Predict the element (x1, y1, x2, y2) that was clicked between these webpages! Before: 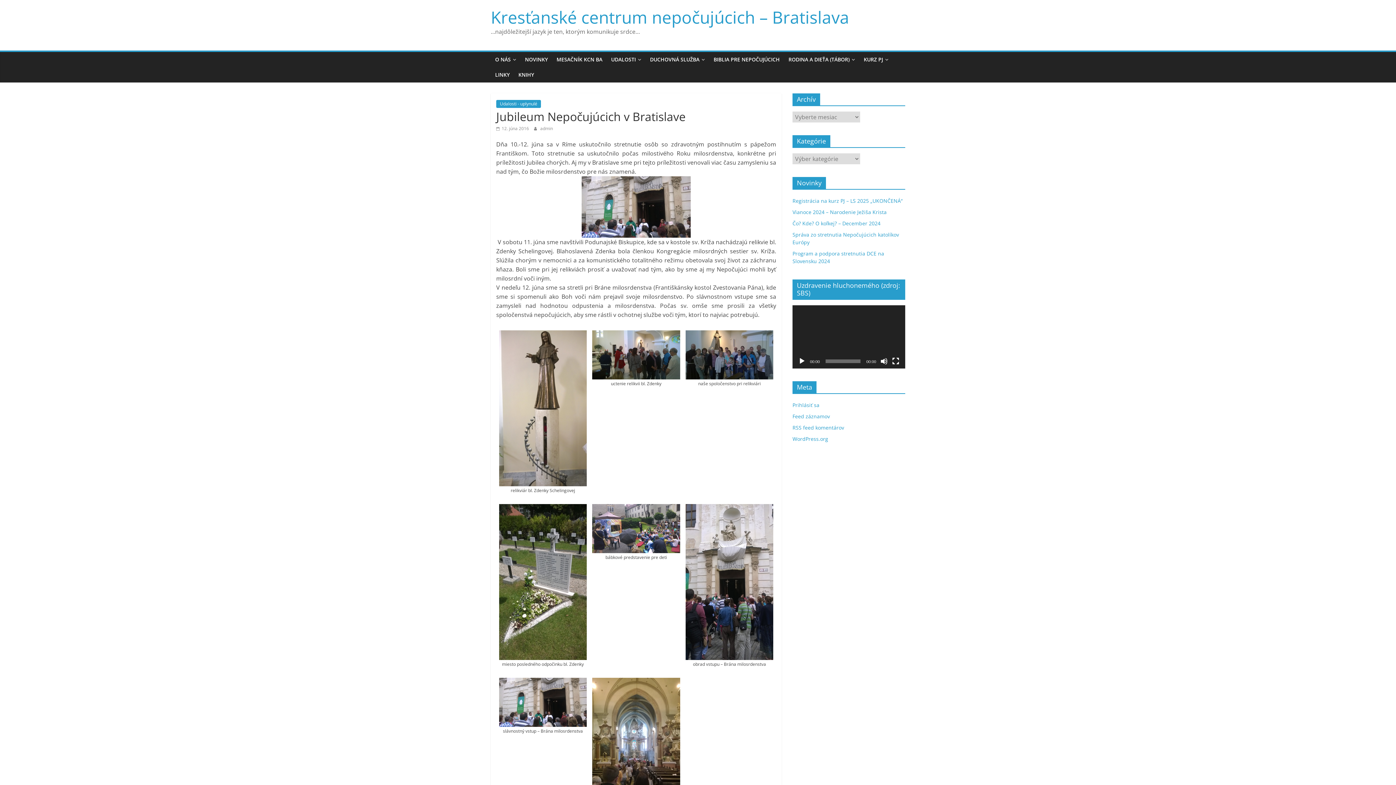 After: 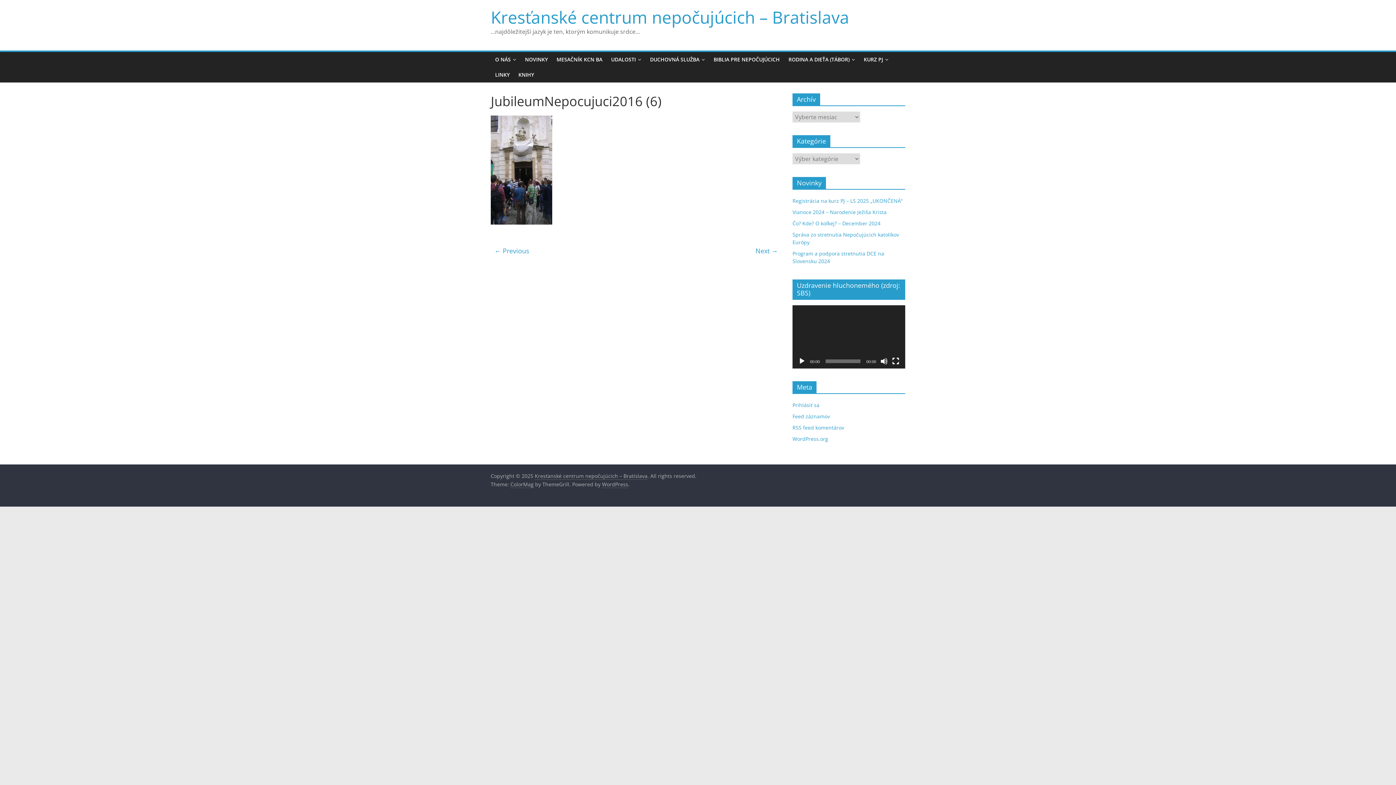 Action: bbox: (685, 504, 773, 512)